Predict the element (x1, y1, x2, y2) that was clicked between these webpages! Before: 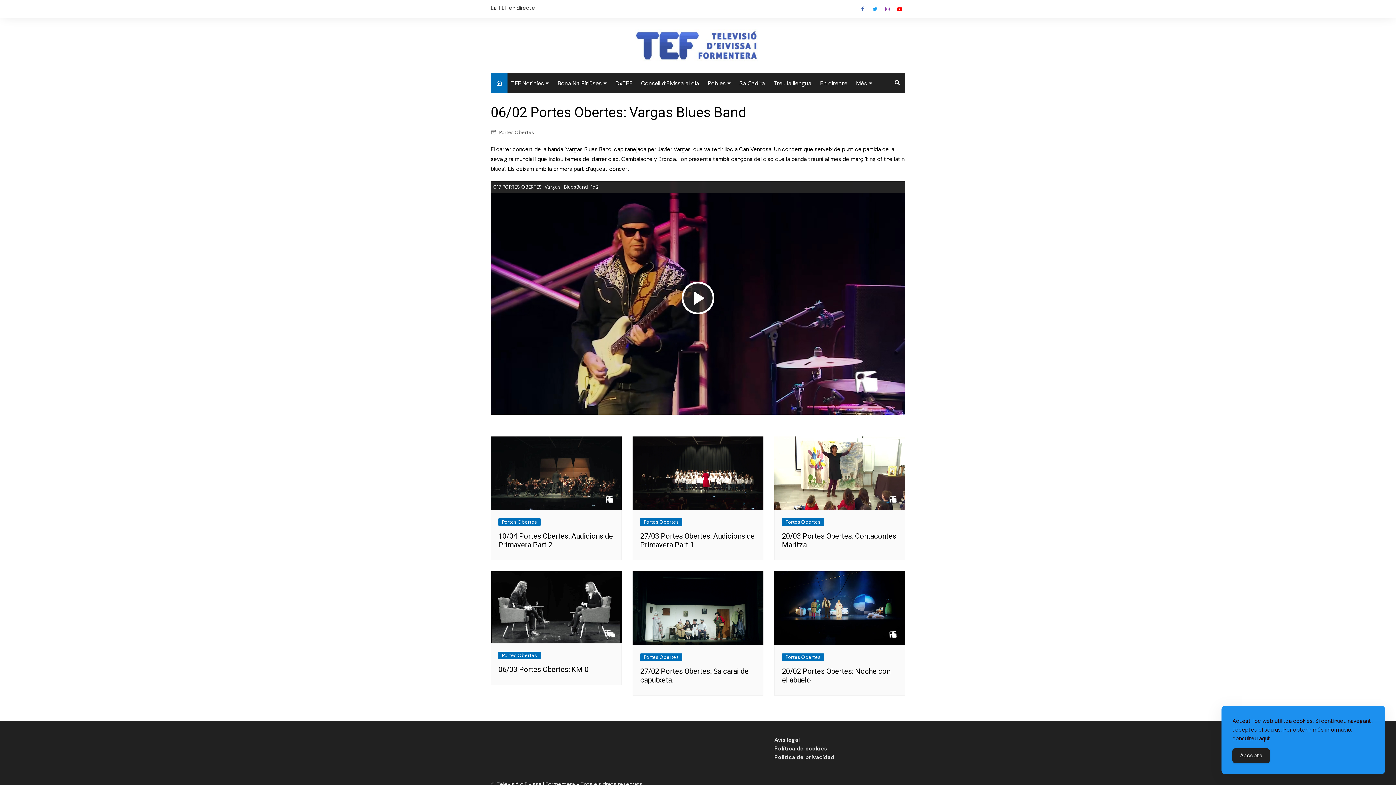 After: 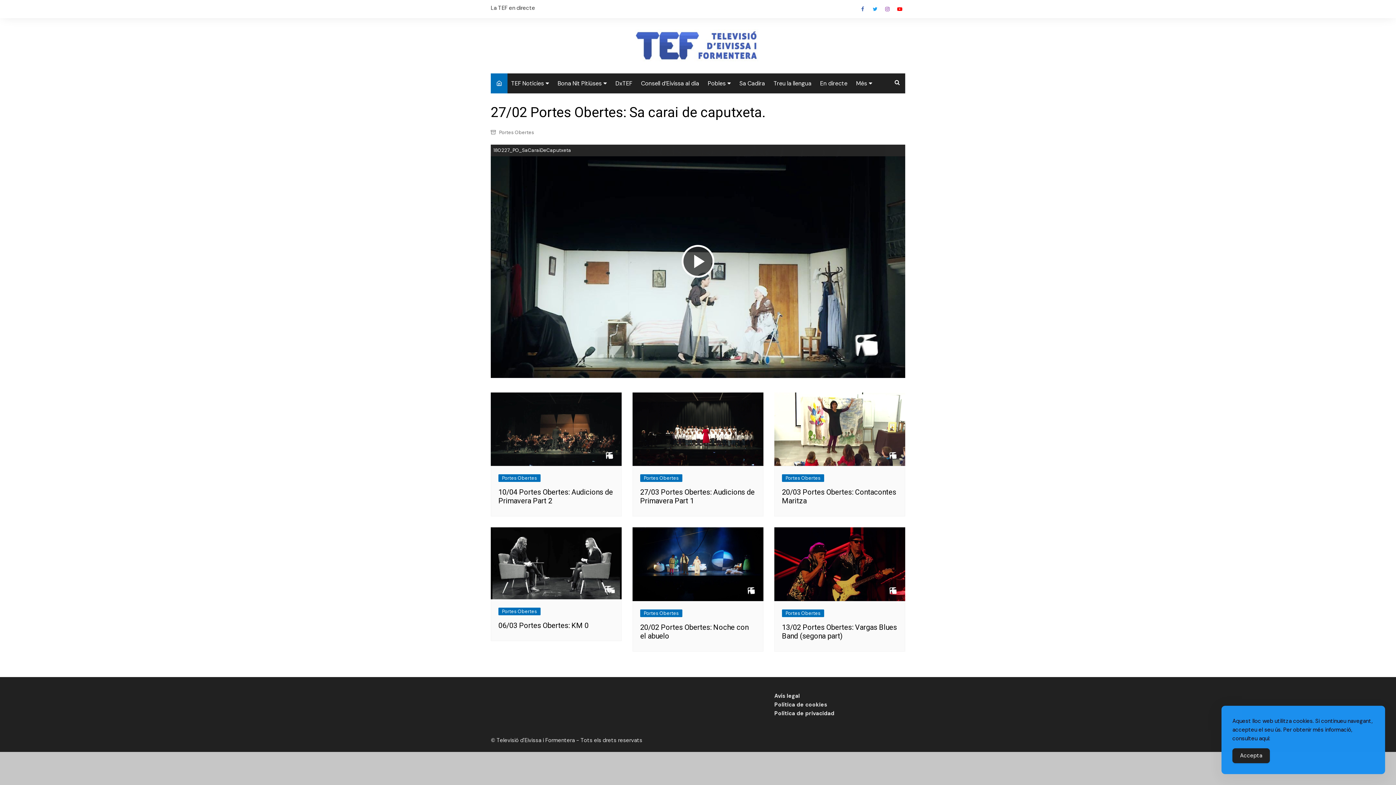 Action: label: 27/02 Portes Obertes: Sa carai de caputxeta. bbox: (640, 667, 748, 684)